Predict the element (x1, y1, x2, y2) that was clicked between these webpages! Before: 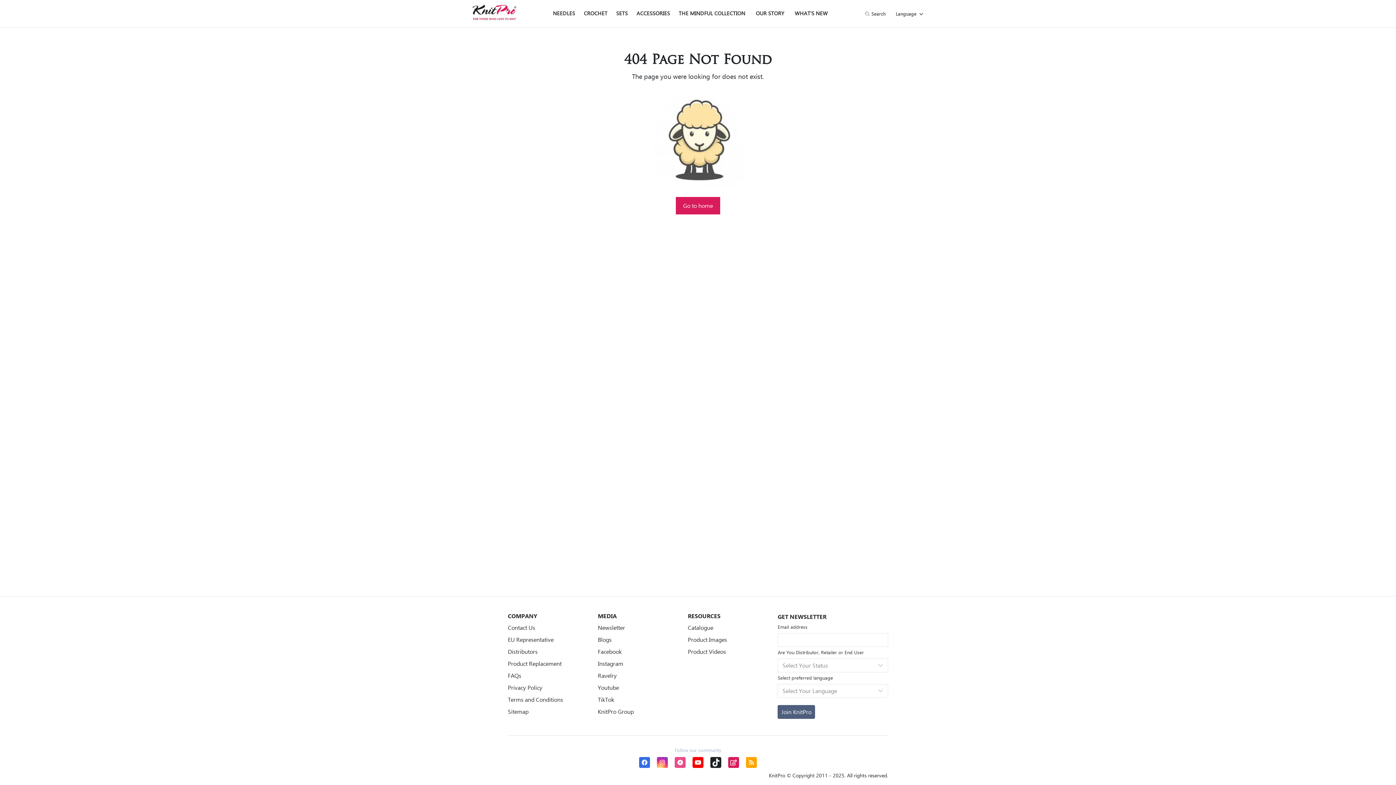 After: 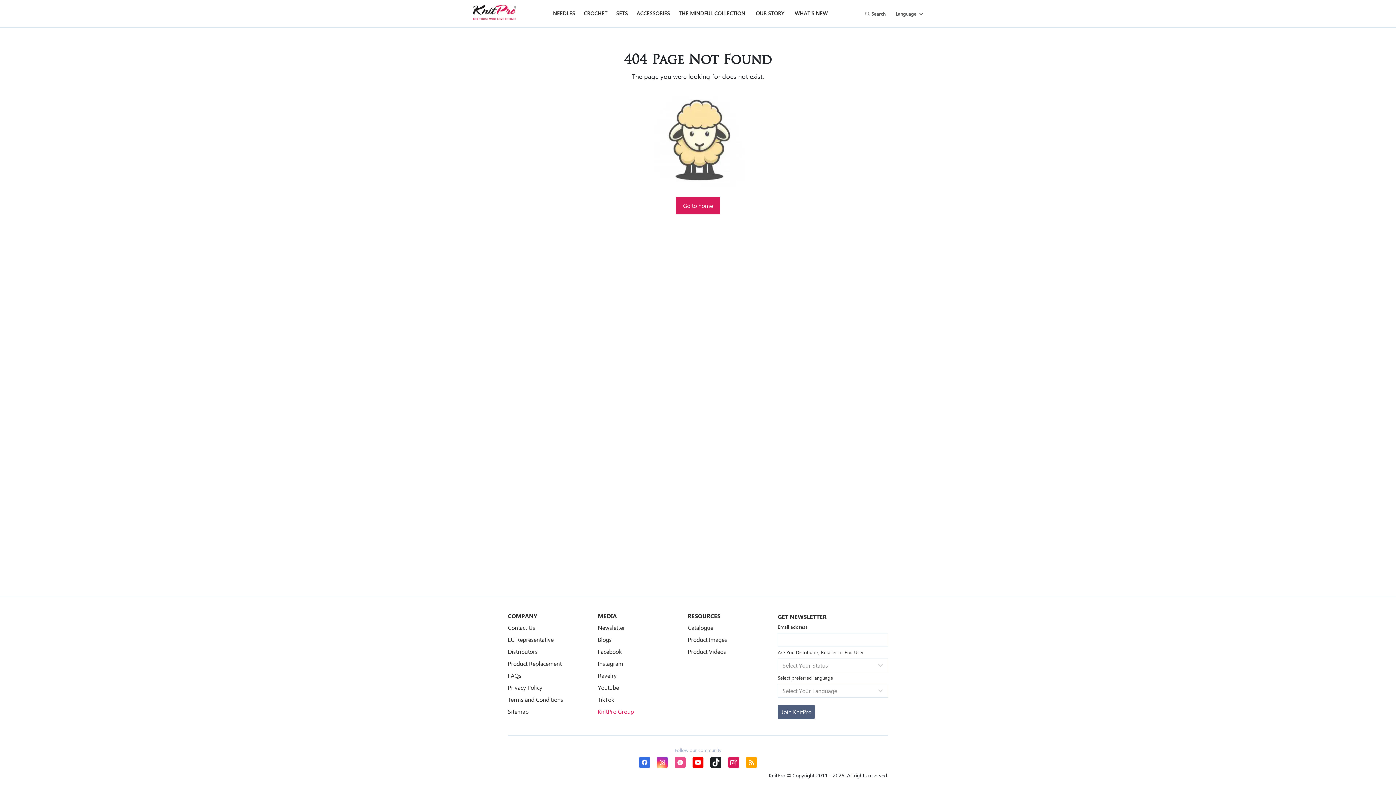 Action: label: KnitPro Group bbox: (597, 708, 633, 716)